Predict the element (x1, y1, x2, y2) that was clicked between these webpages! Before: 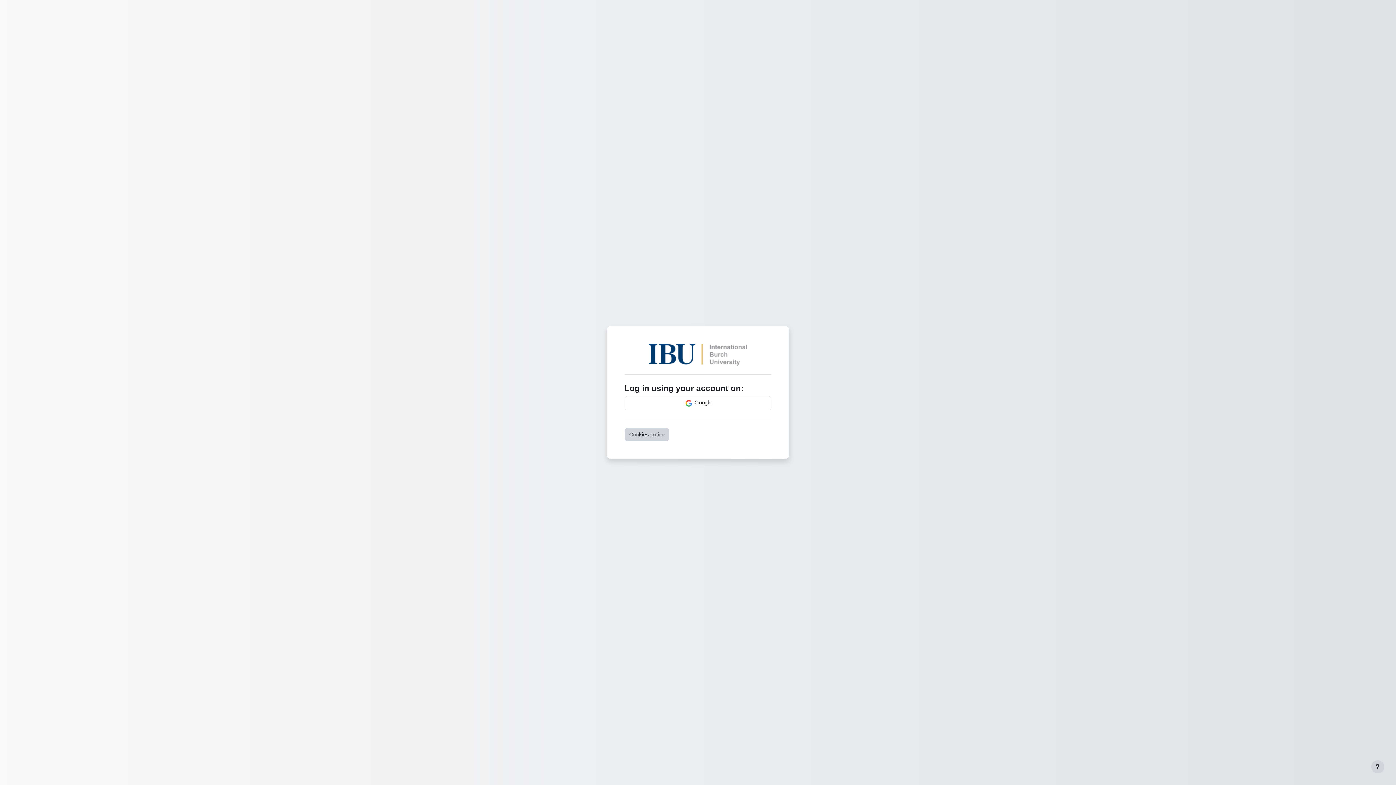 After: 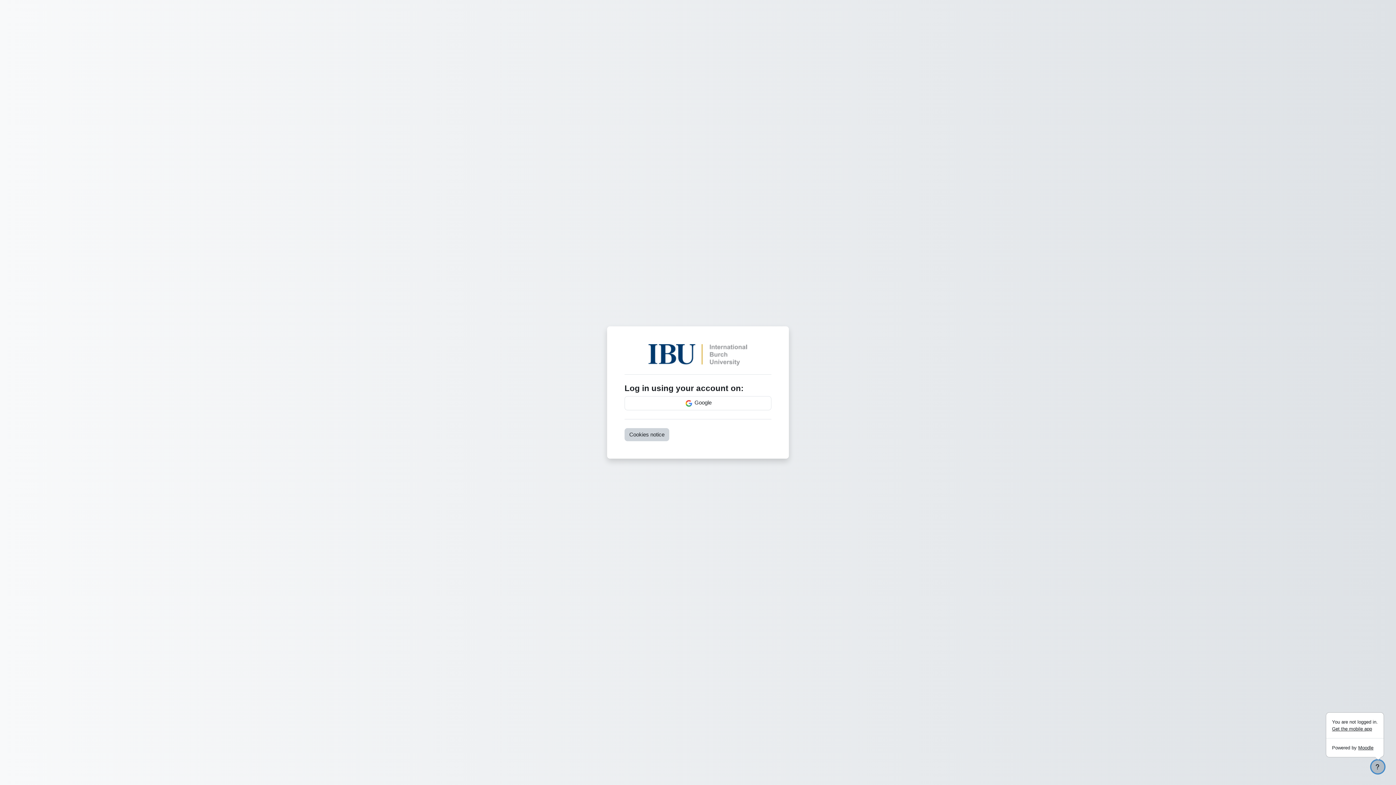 Action: bbox: (1371, 760, 1384, 773) label: Show footer